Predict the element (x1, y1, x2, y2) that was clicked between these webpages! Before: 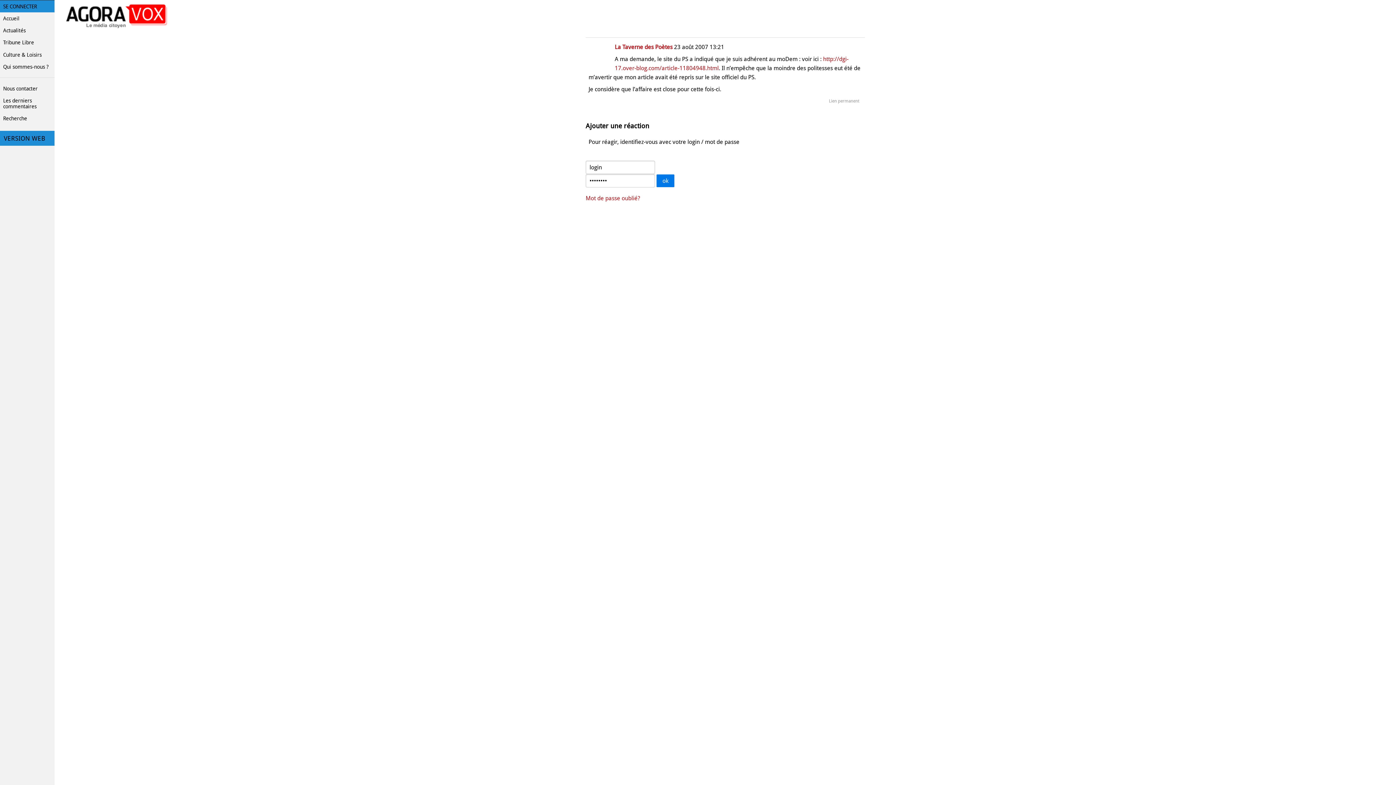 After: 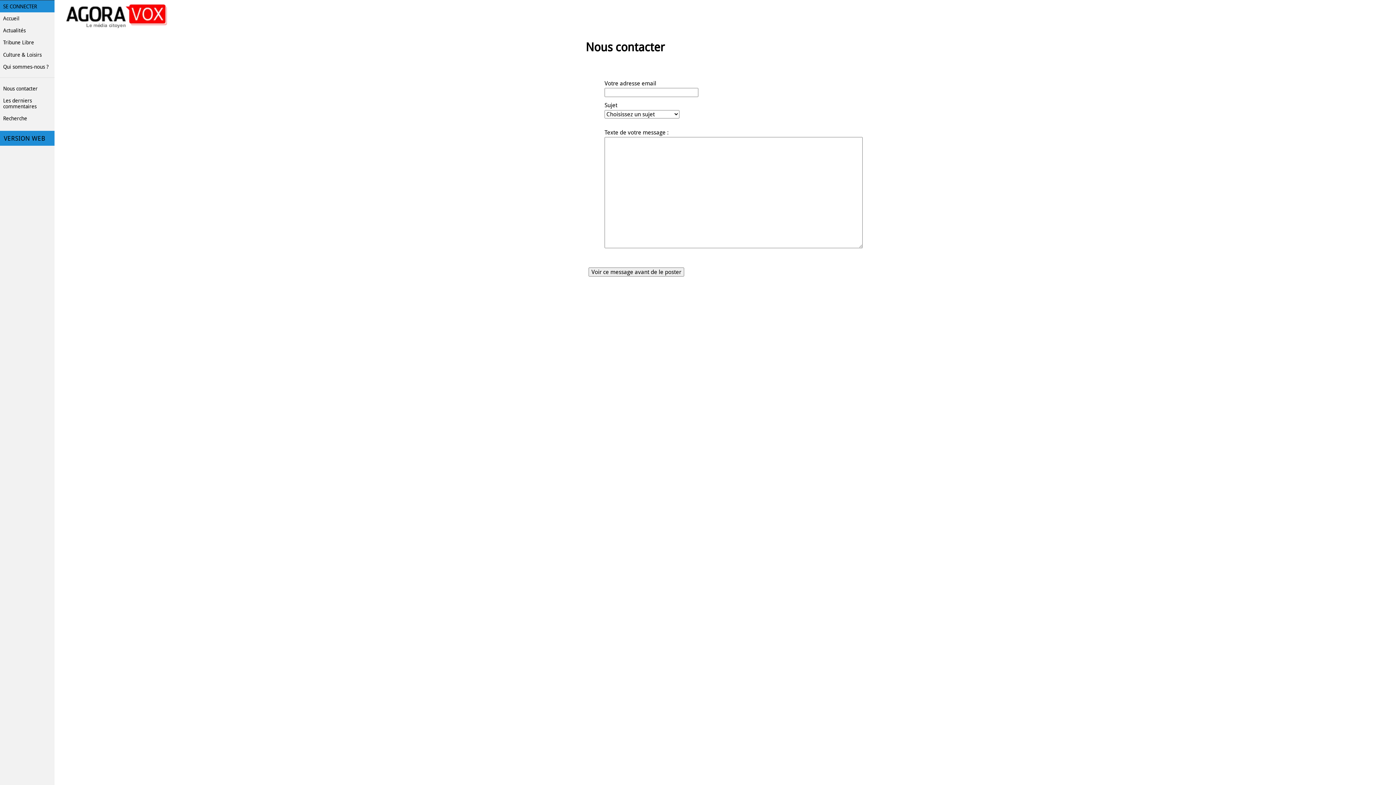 Action: bbox: (0, 82, 54, 94) label: Nous contacter